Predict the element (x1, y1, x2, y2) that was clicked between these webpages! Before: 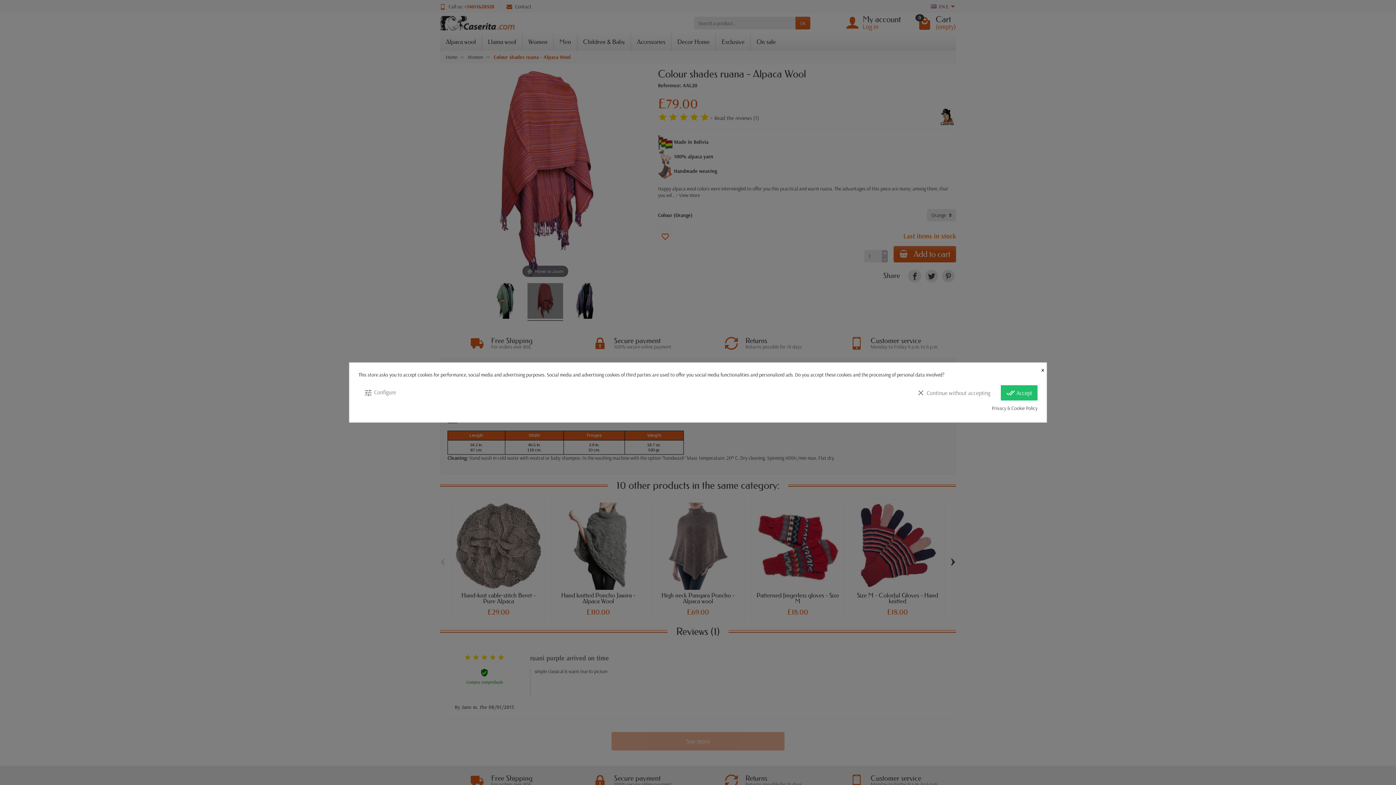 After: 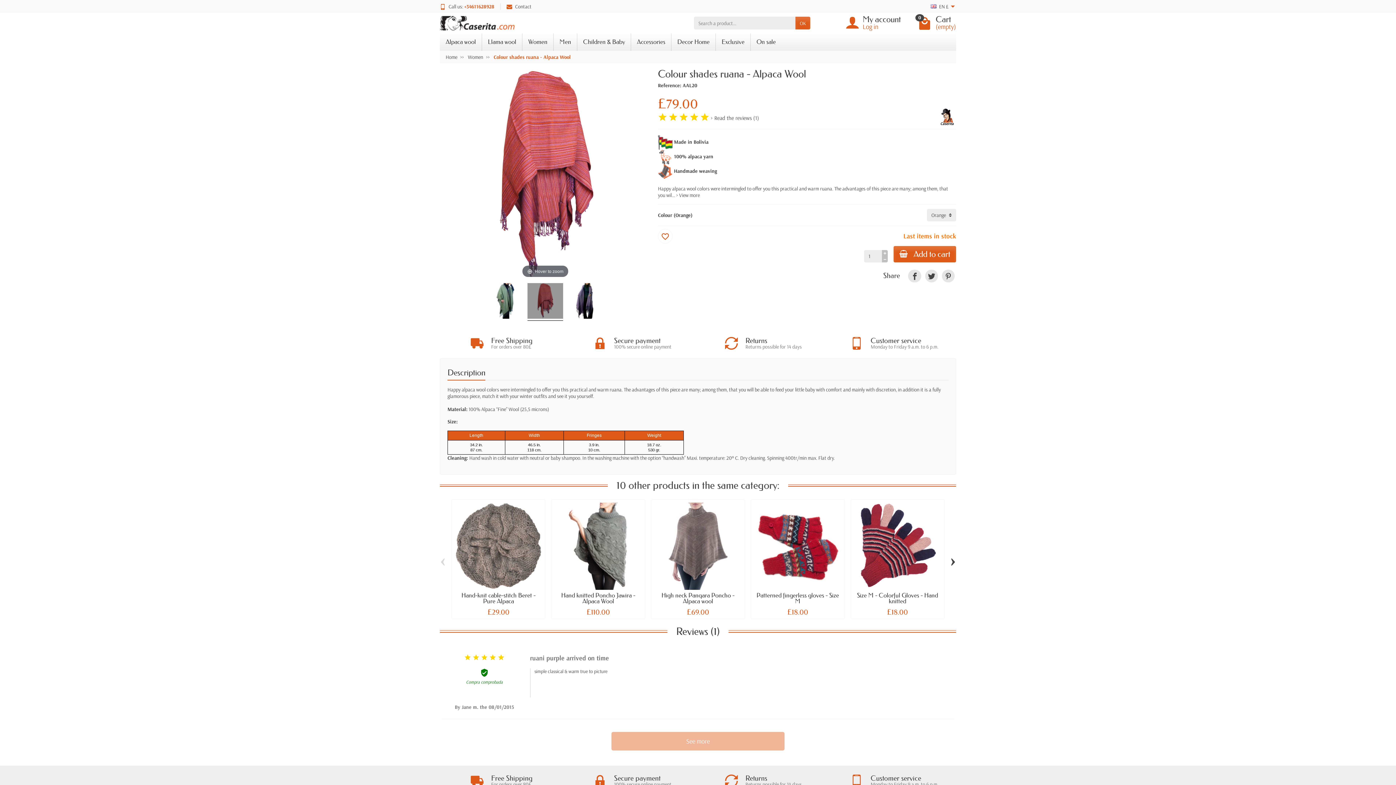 Action: bbox: (1041, 362, 1046, 376) label: ×